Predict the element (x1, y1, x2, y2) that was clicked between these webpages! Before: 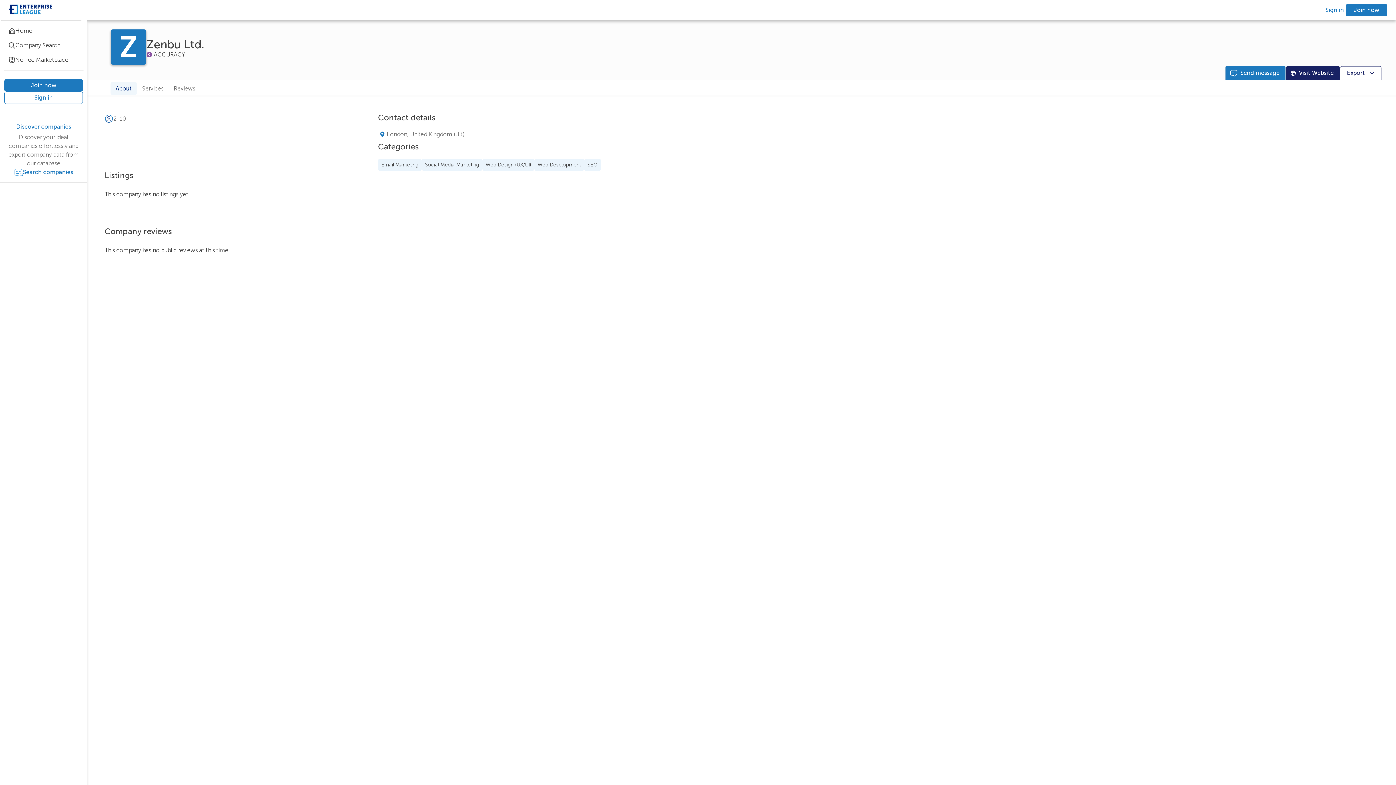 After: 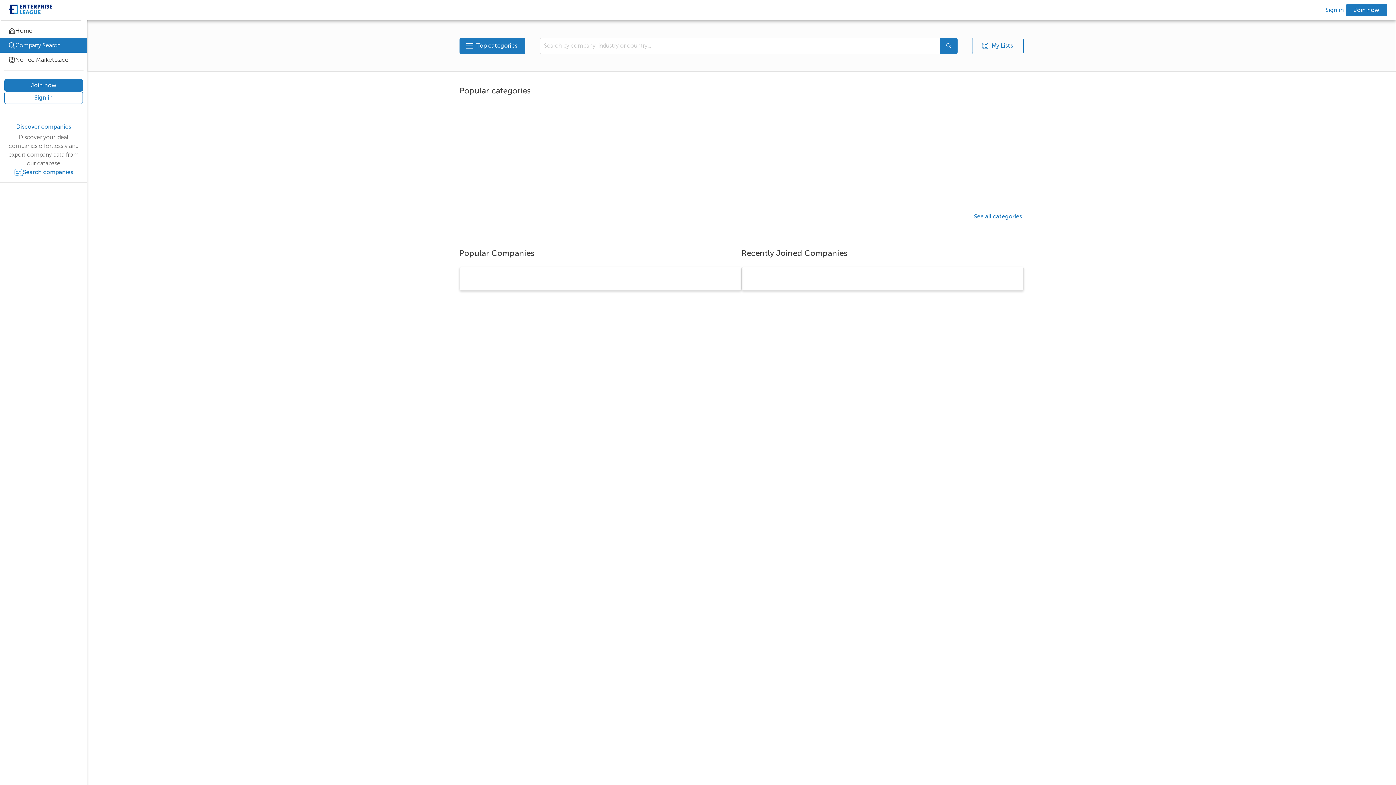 Action: label: Company Search bbox: (0, 38, 87, 52)